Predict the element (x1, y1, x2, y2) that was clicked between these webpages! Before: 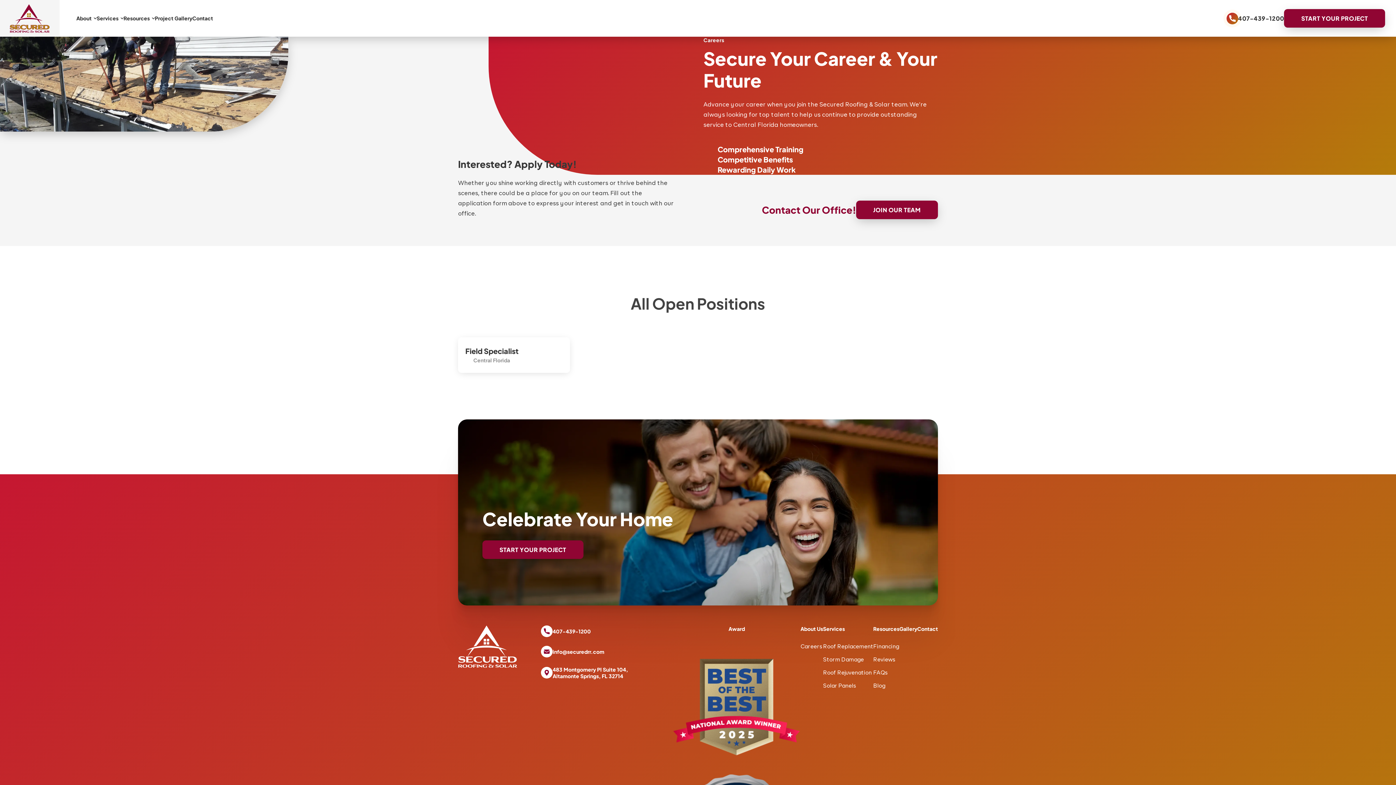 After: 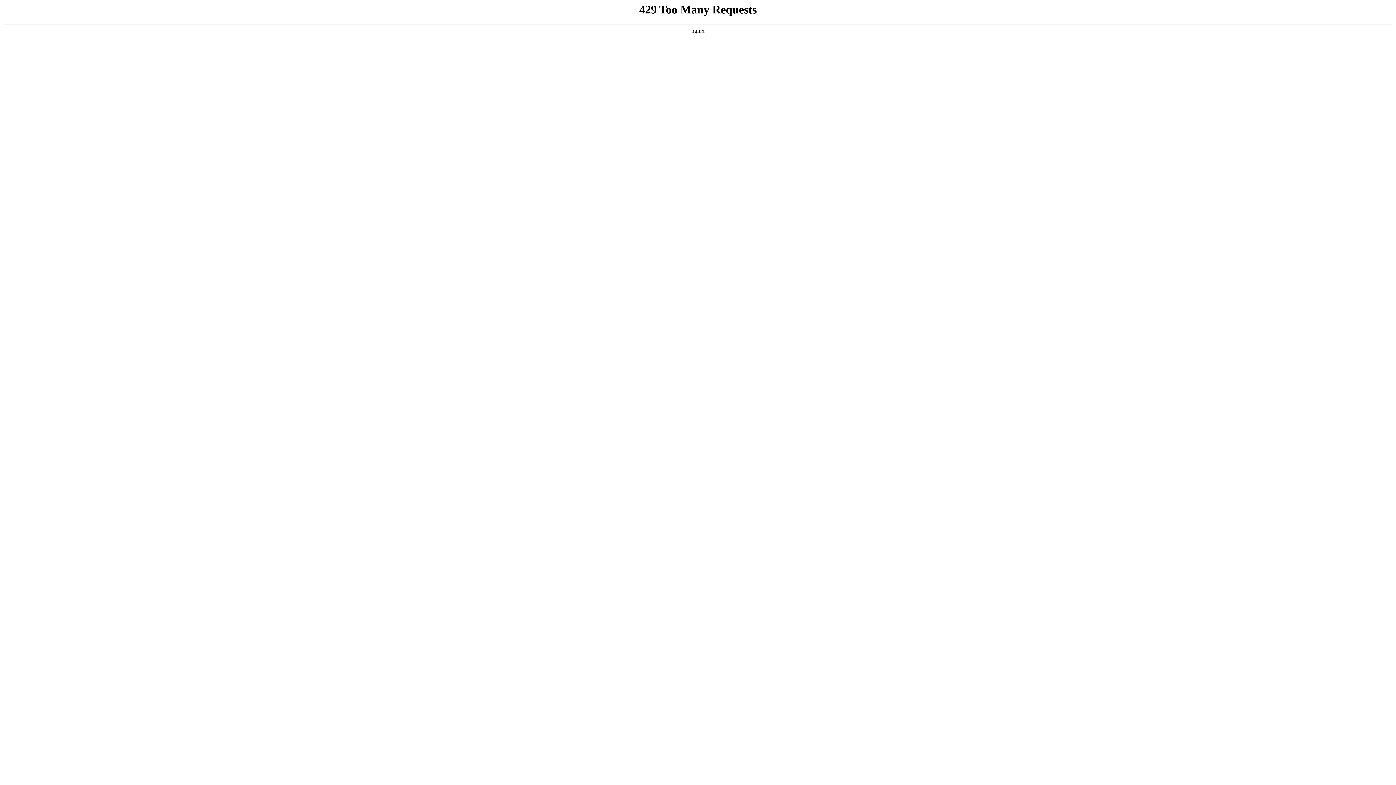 Action: bbox: (823, 625, 845, 632) label: Services